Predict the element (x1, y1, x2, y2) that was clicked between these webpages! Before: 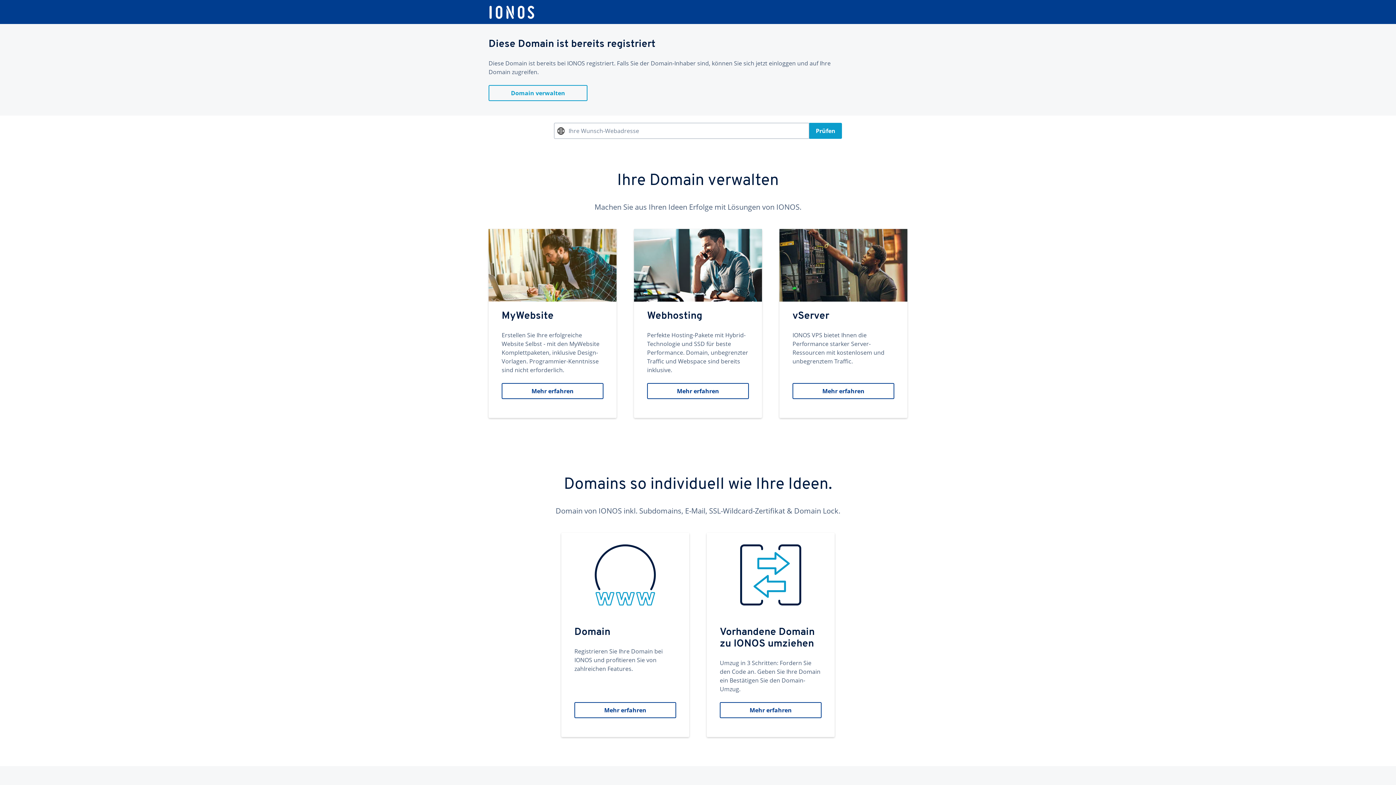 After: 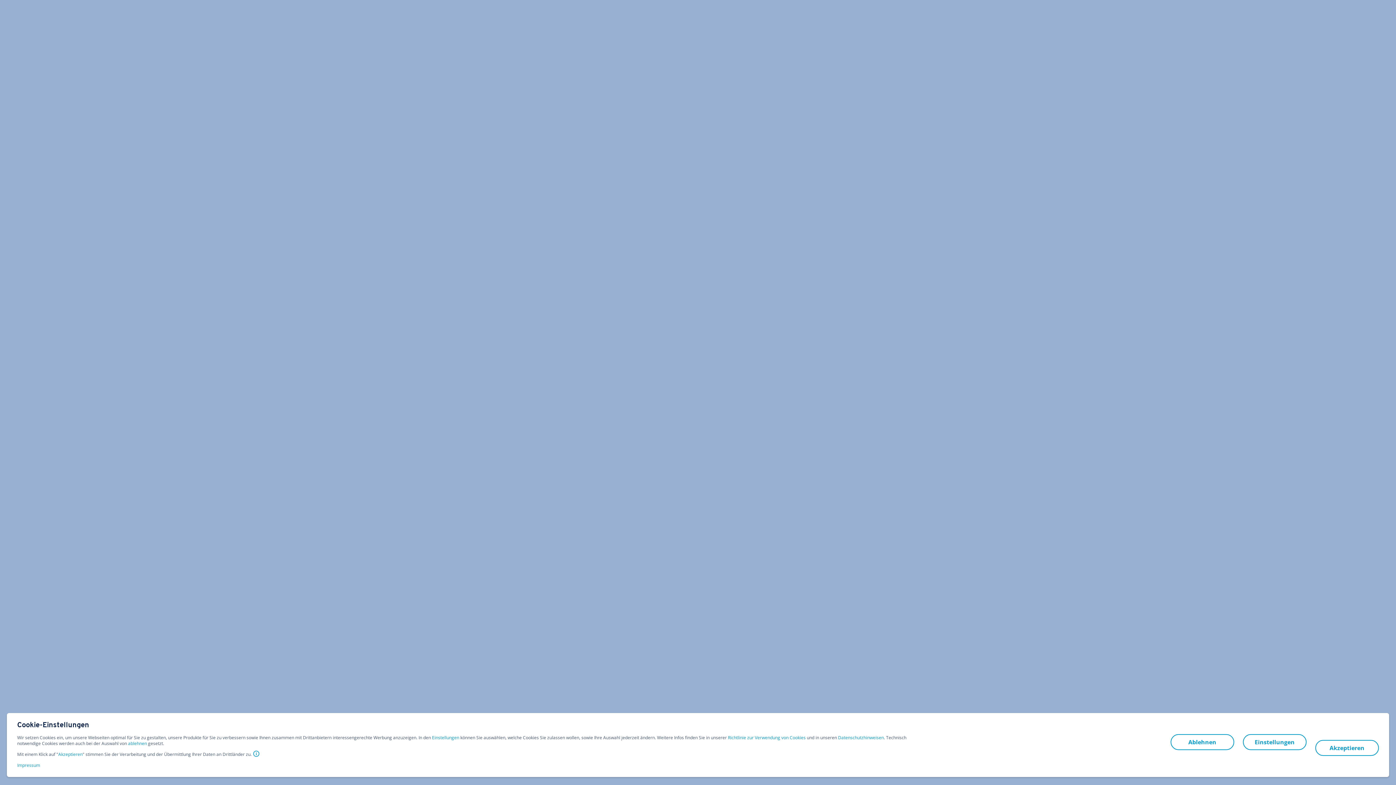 Action: bbox: (561, 533, 689, 737) label: Domain
Registrieren Sie Ihre Domain bei IONOS und profitieren Sie von zahlreichen Features.
Mehr erfahren